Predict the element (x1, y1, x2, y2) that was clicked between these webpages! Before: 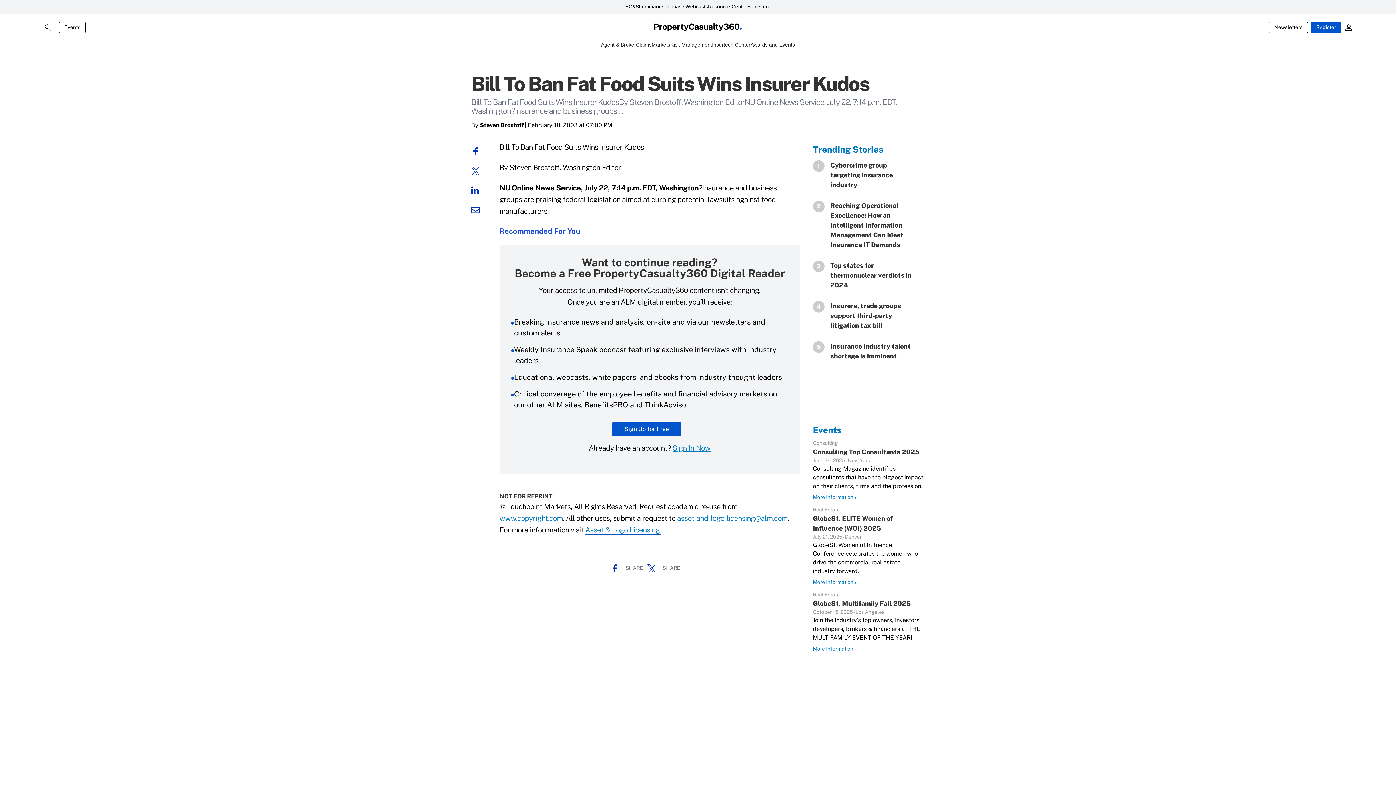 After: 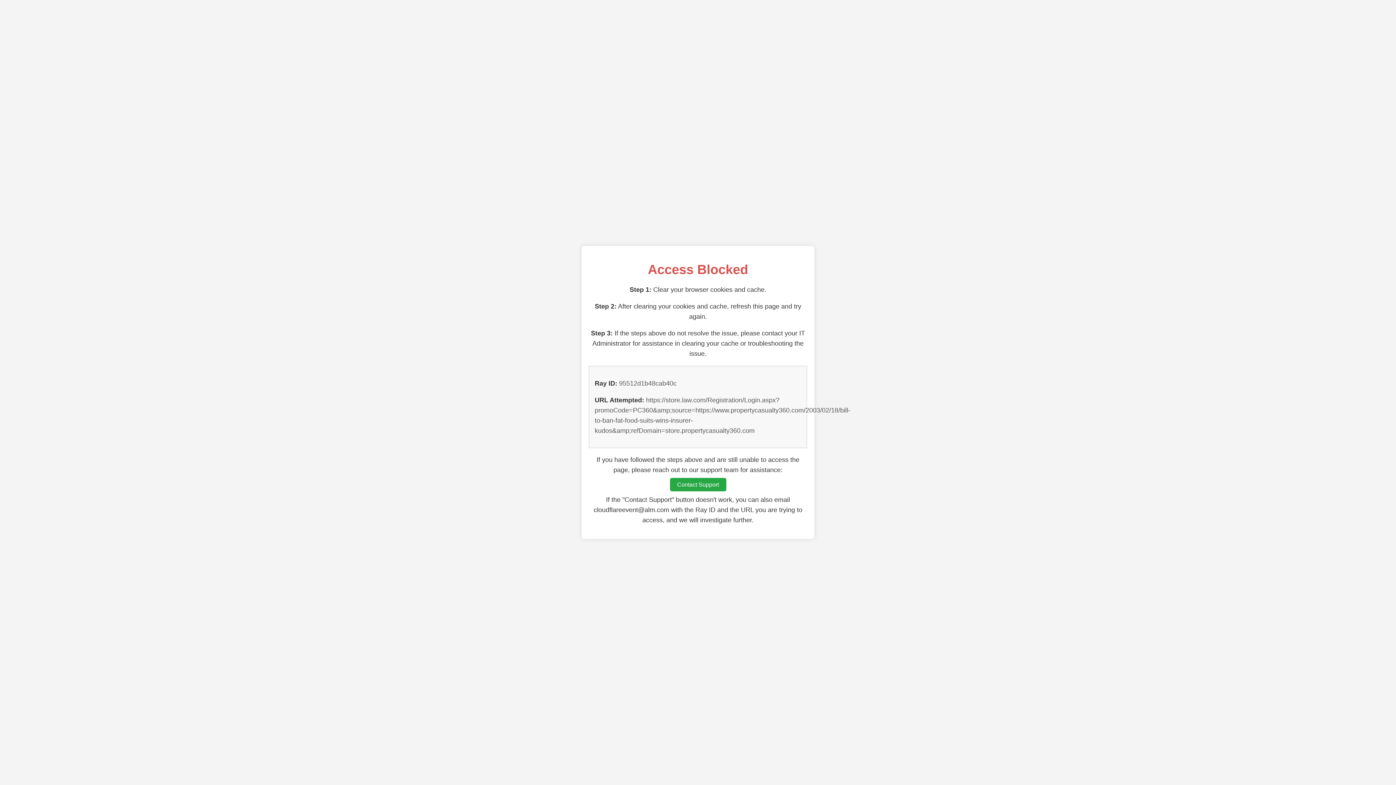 Action: label: Sign In Now bbox: (672, 449, 710, 458)